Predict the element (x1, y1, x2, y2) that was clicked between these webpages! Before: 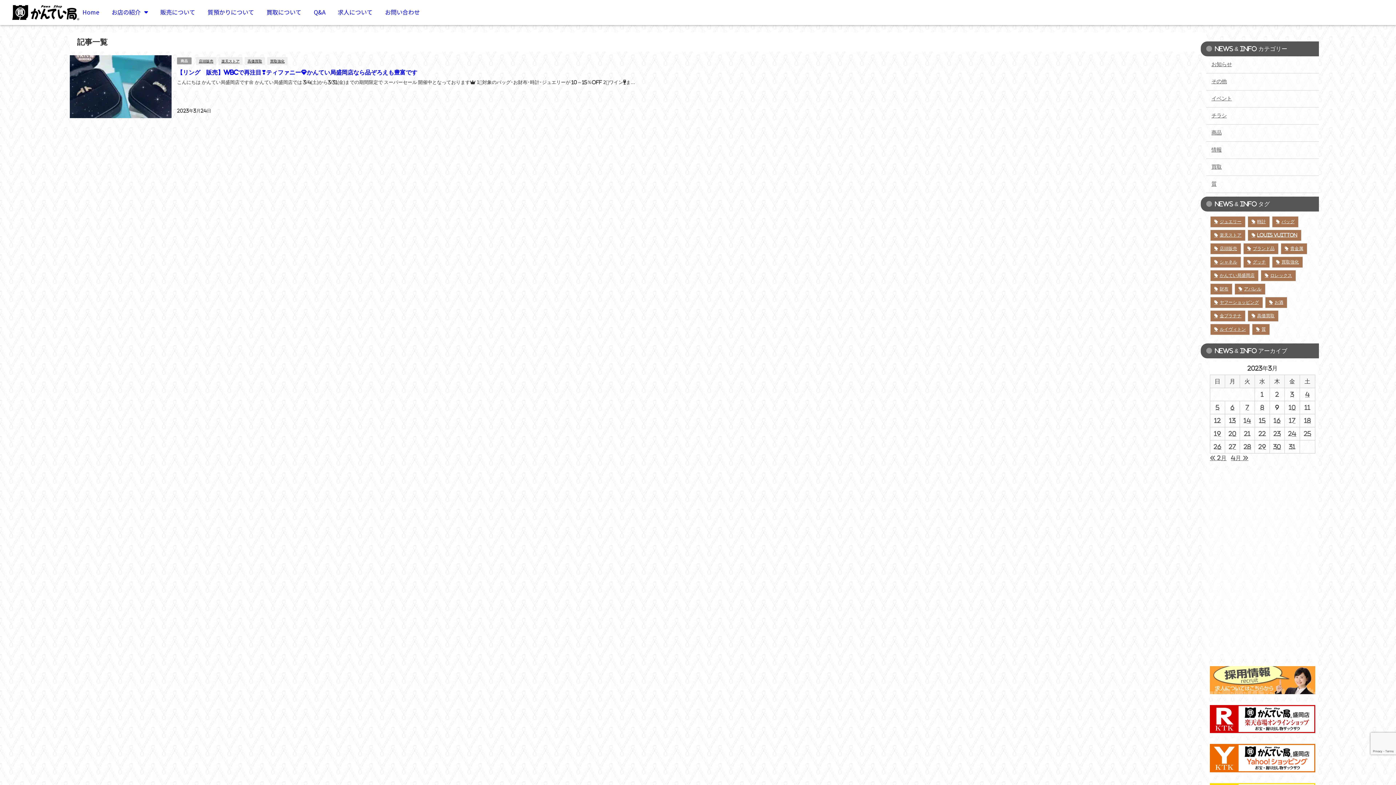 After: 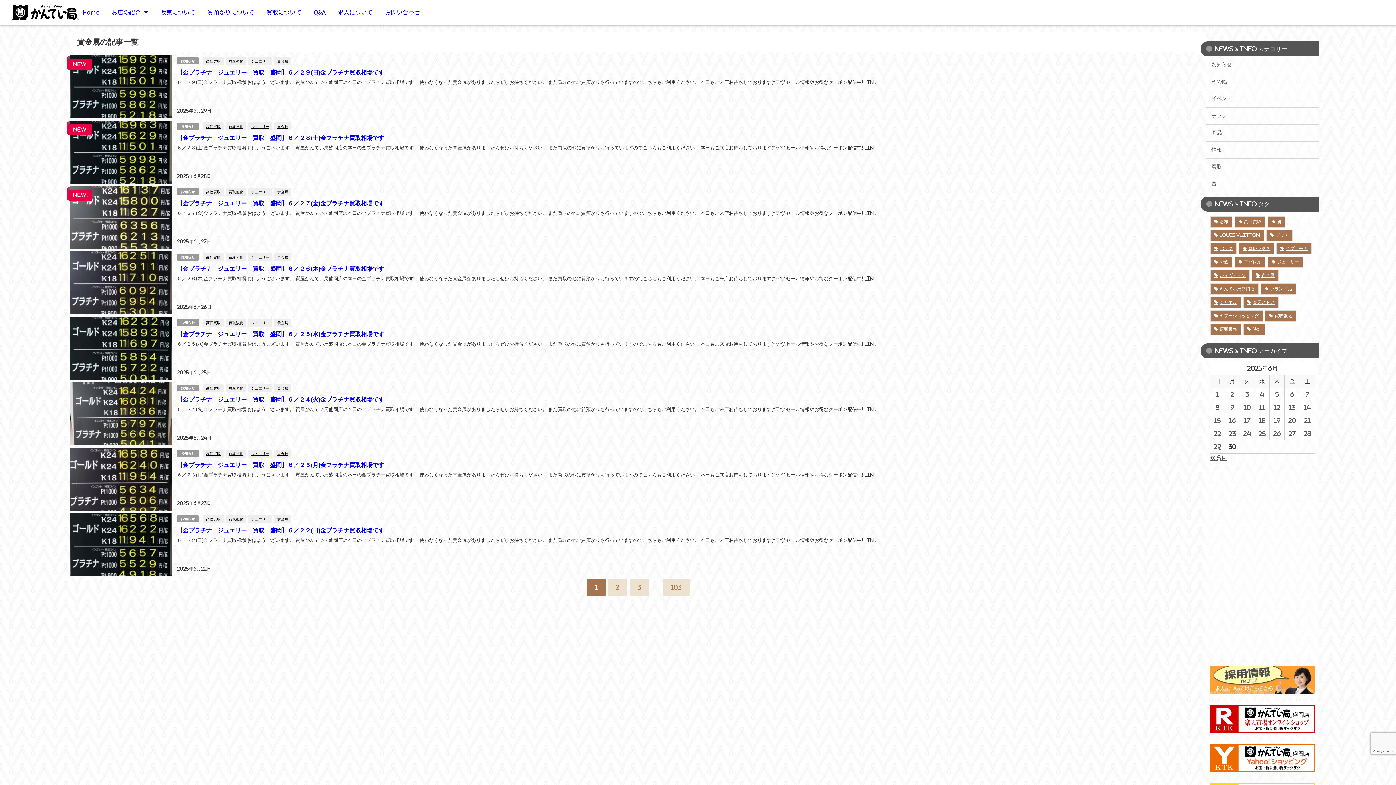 Action: label: 貴金属 bbox: (1281, 243, 1307, 254)